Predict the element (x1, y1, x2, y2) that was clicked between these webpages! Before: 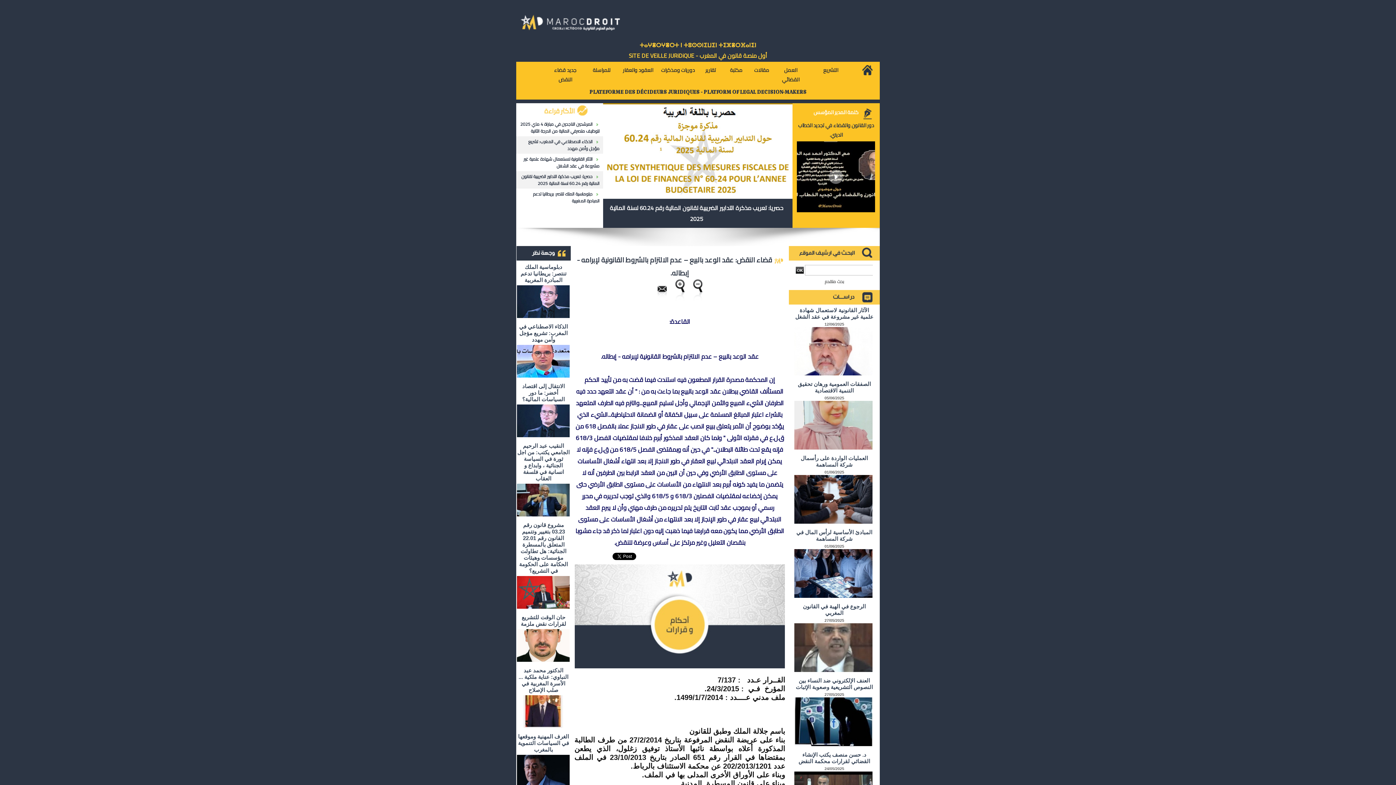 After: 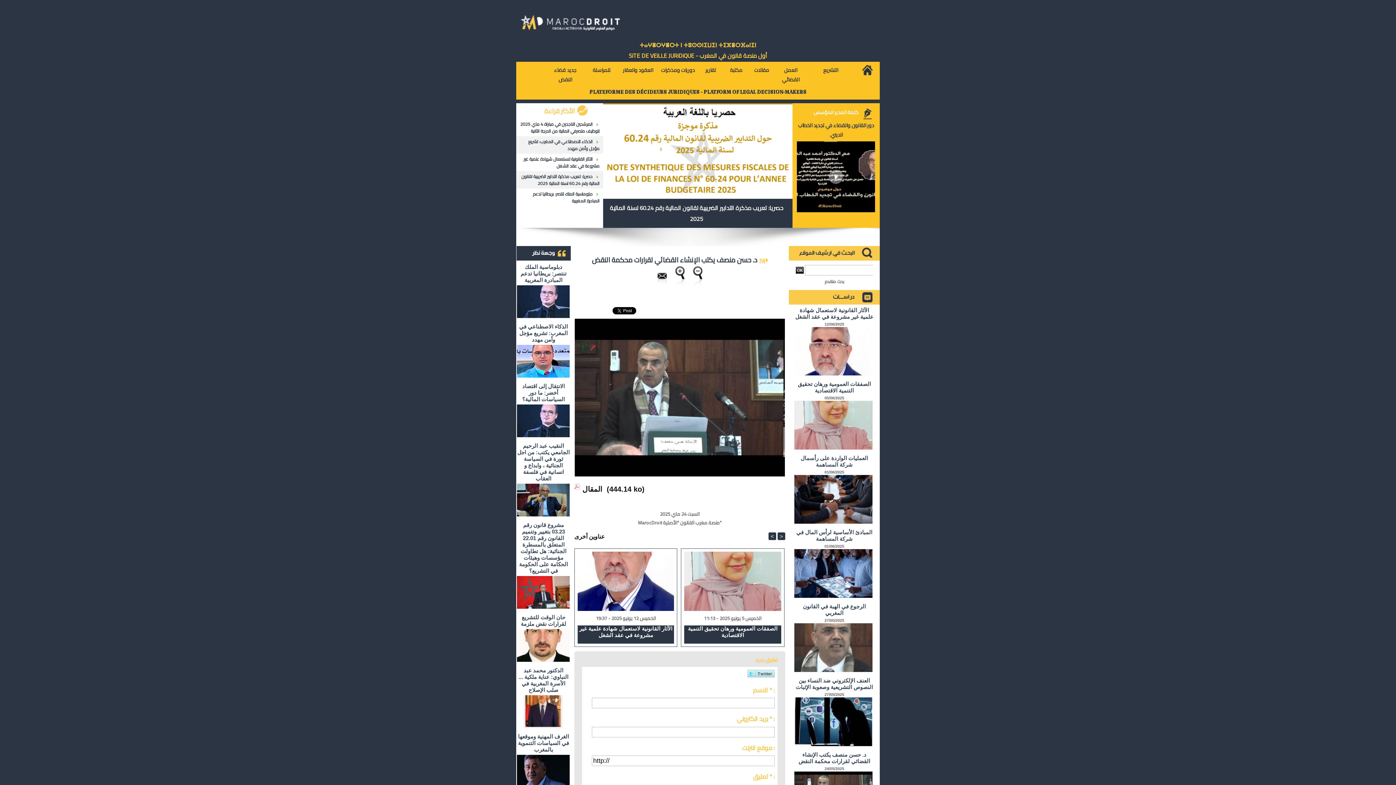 Action: bbox: (794, 772, 872, 776)